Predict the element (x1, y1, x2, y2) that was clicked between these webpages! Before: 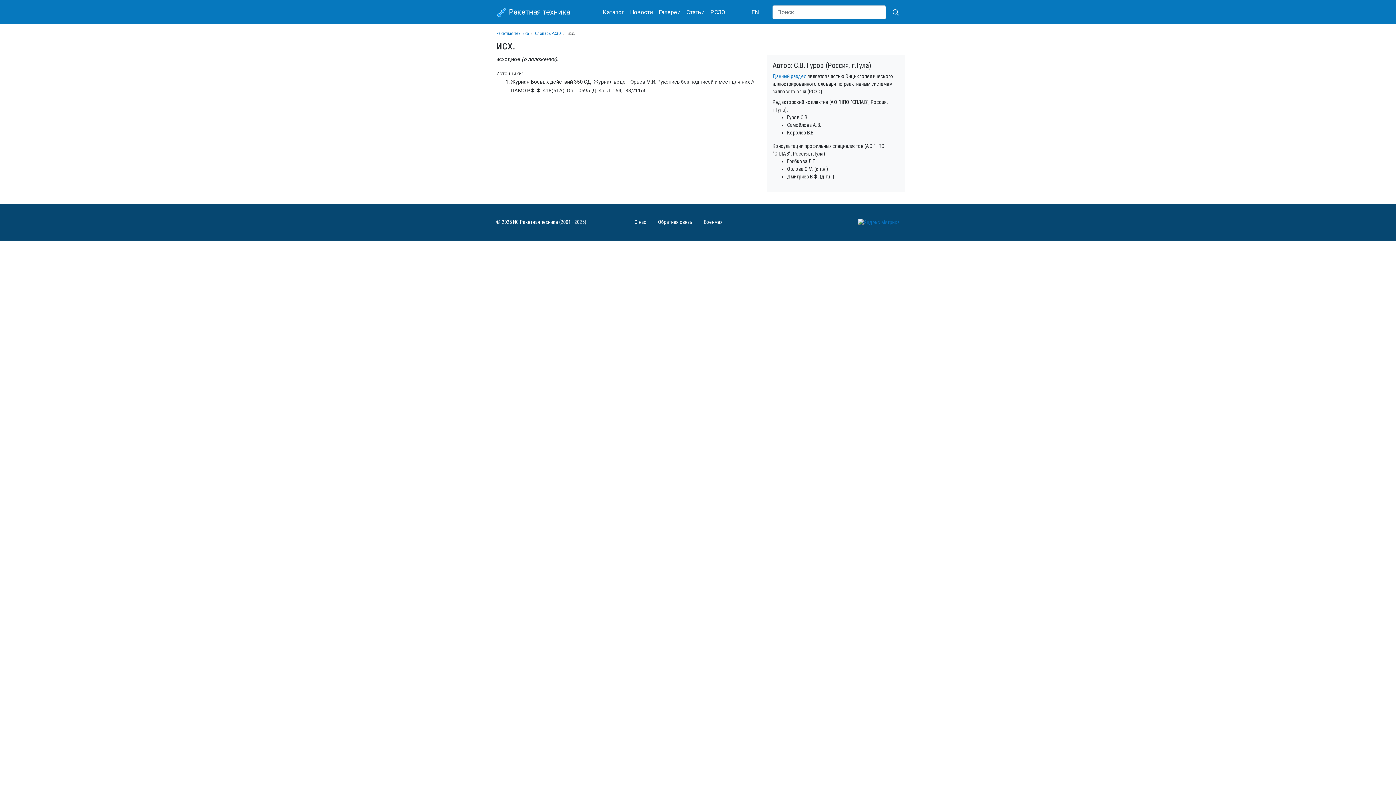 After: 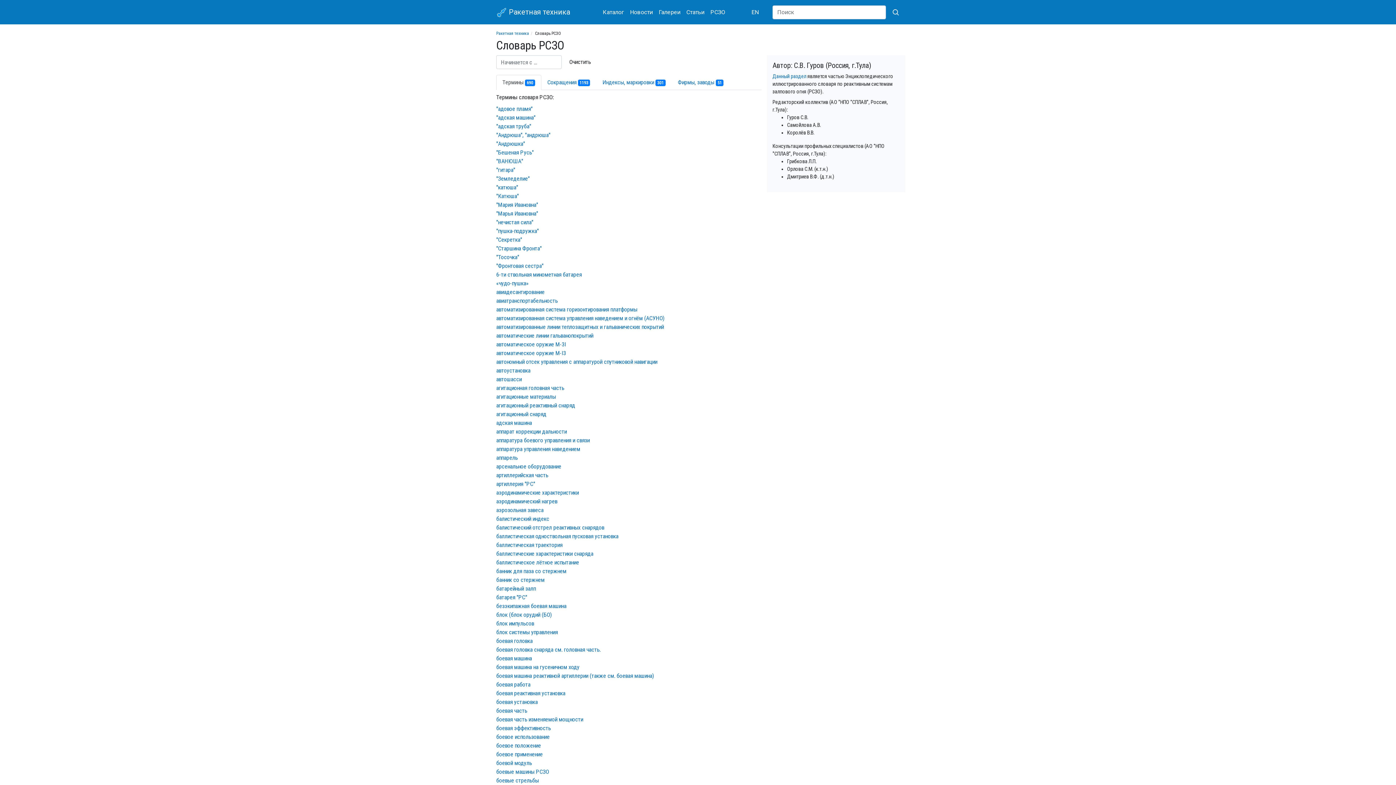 Action: label: РСЗО bbox: (707, 7, 728, 16)